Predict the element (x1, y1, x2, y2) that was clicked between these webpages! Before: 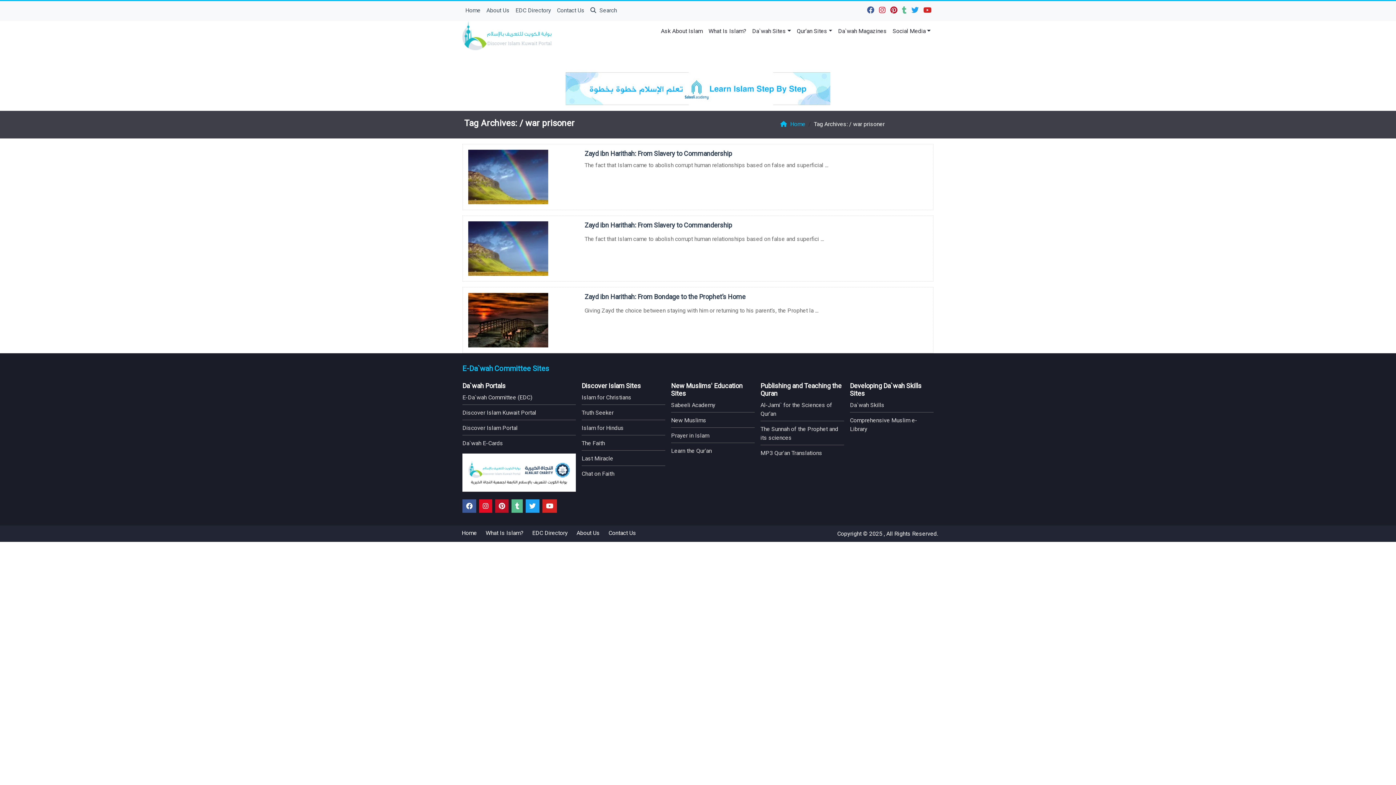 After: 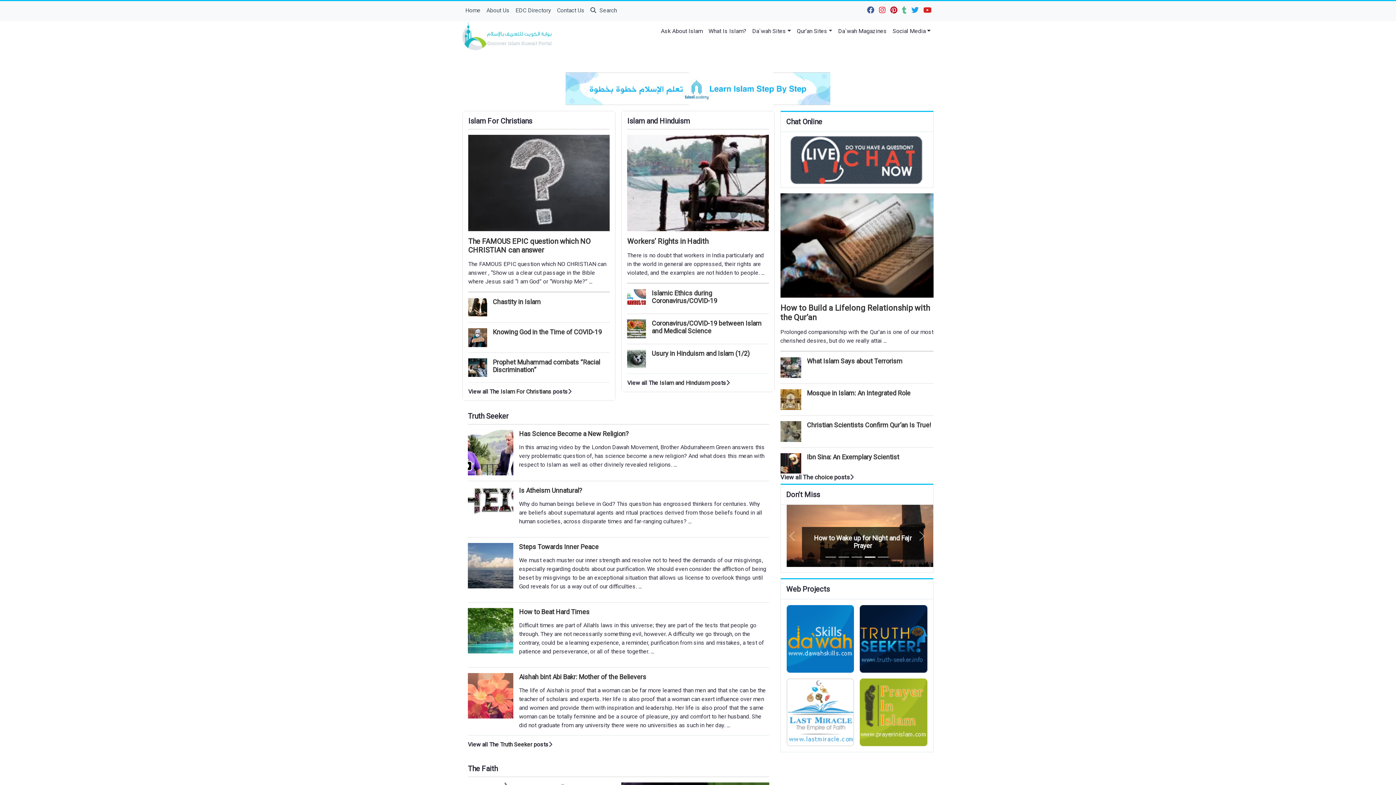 Action: bbox: (461, 526, 477, 540) label: Home